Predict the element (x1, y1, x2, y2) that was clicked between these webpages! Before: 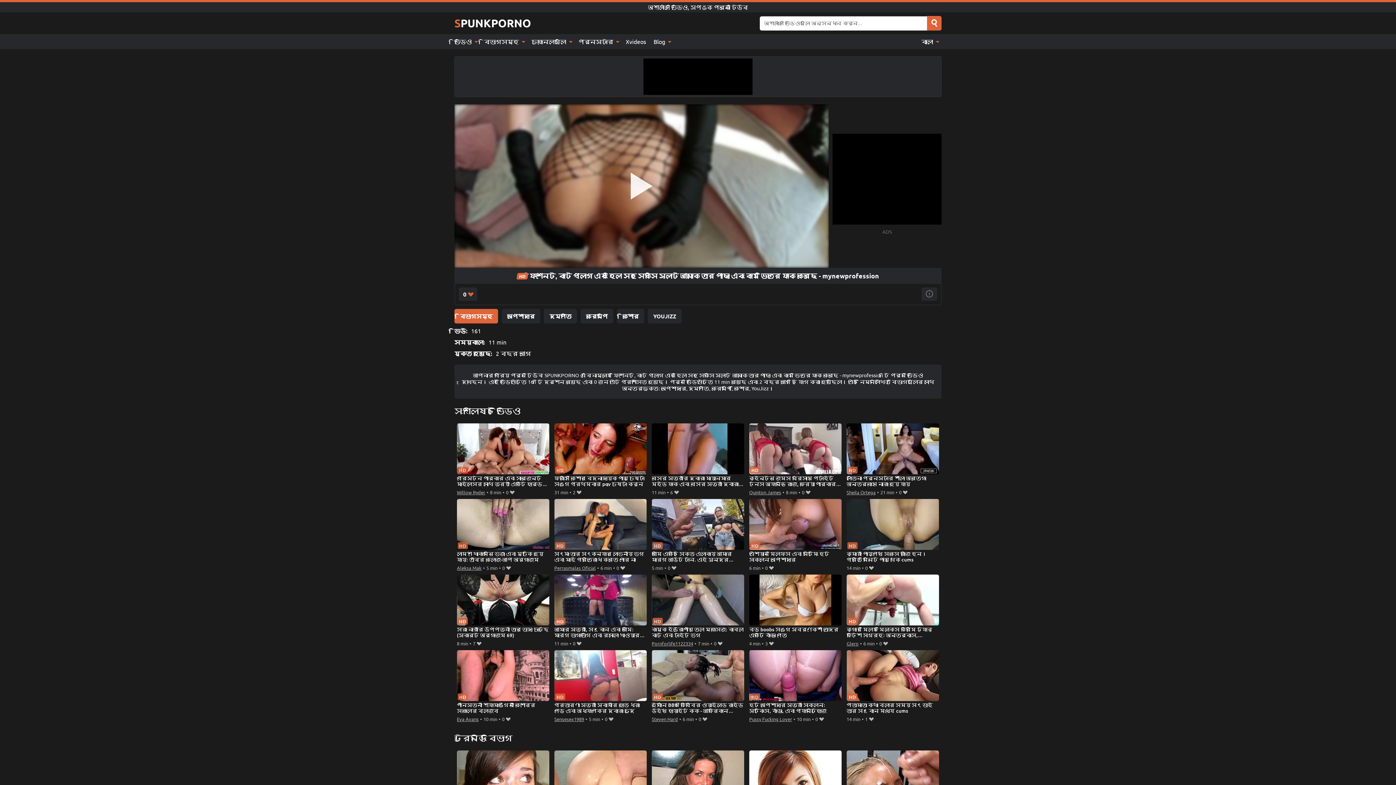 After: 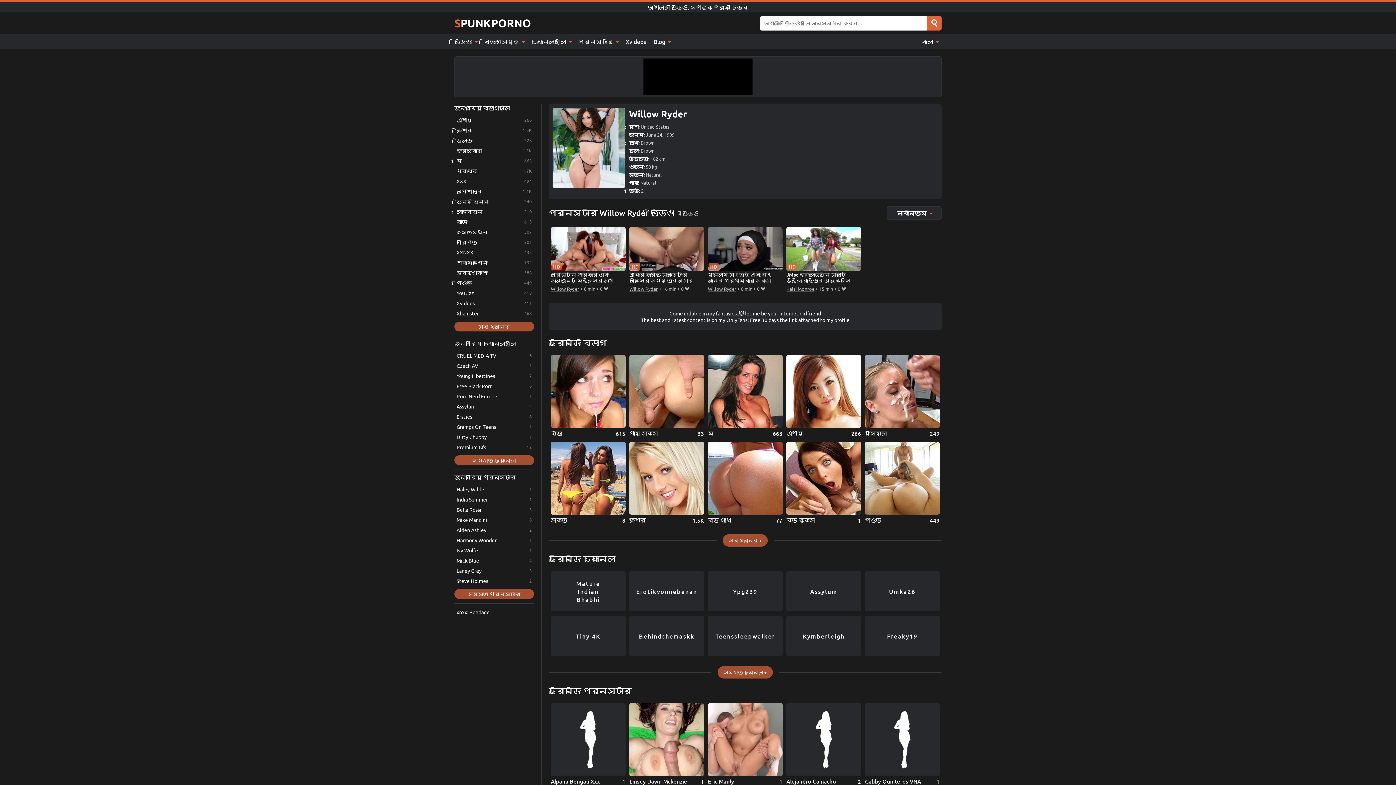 Action: label: Willow Ryder bbox: (456, 488, 485, 496)